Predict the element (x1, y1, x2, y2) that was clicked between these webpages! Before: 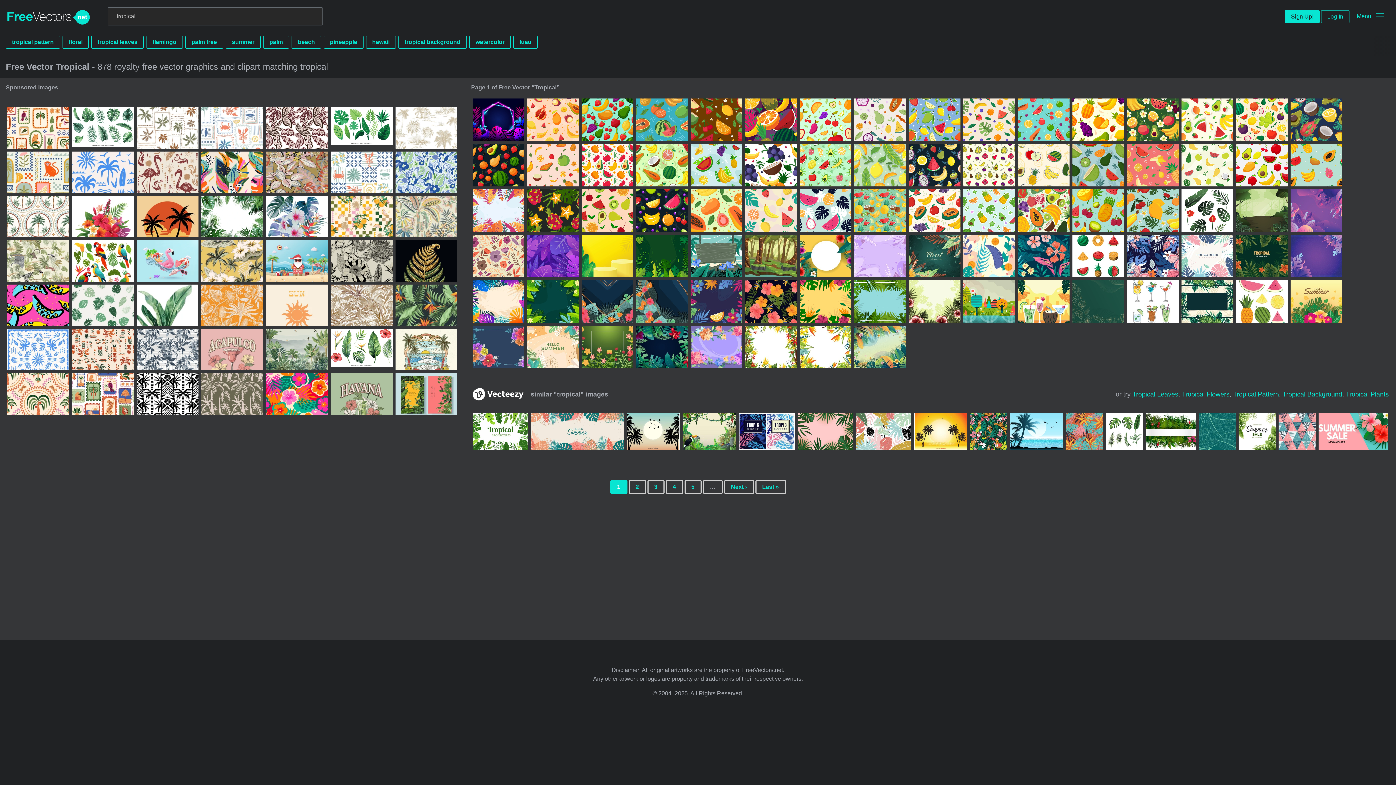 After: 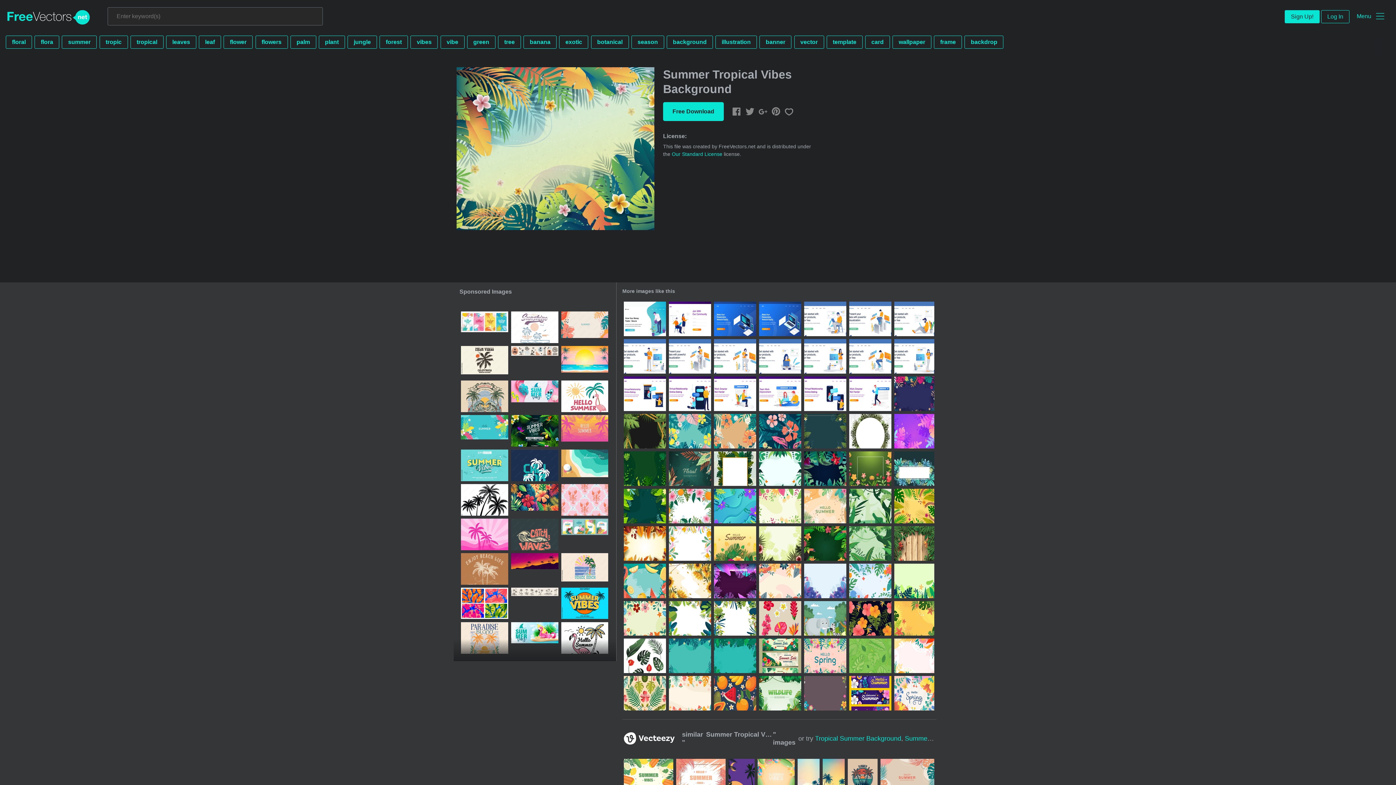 Action: bbox: (854, 325, 906, 368)